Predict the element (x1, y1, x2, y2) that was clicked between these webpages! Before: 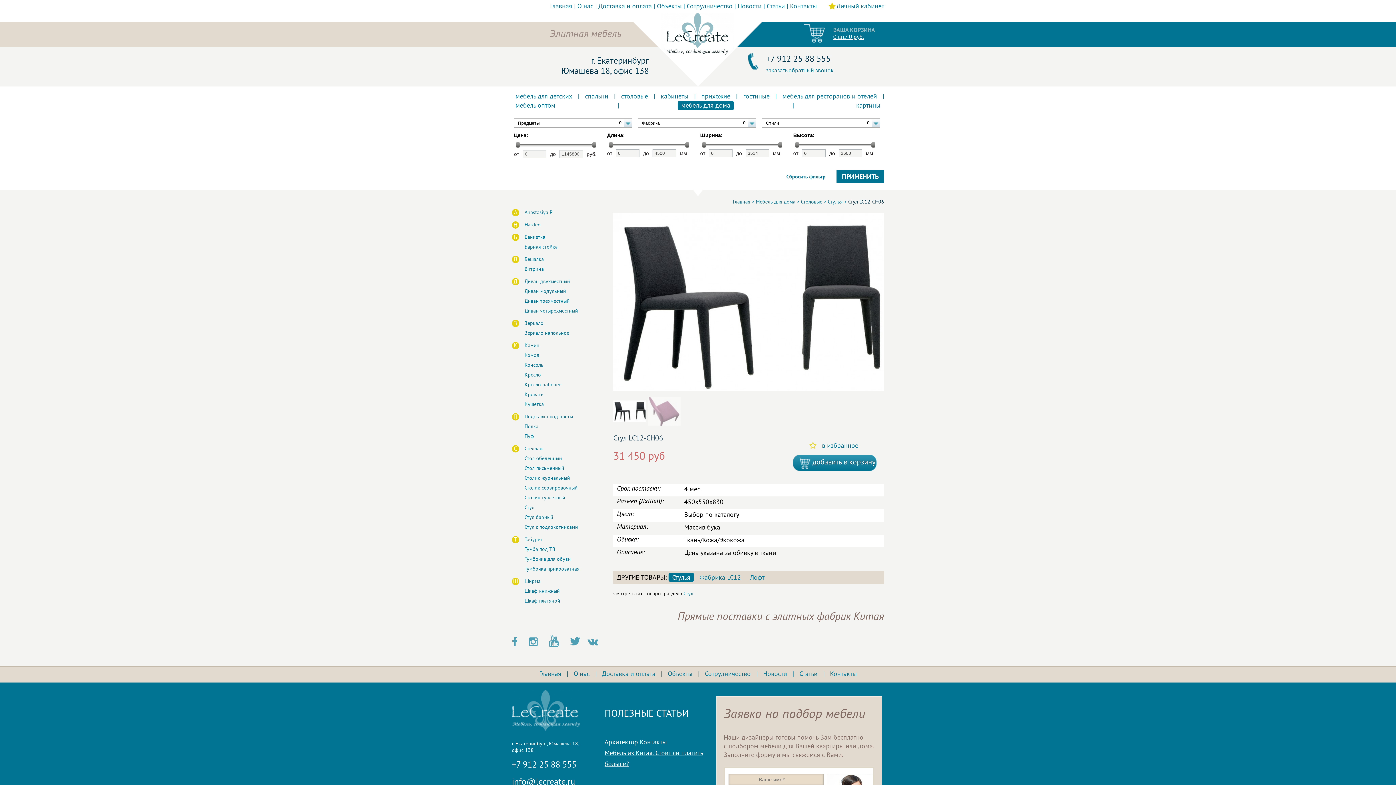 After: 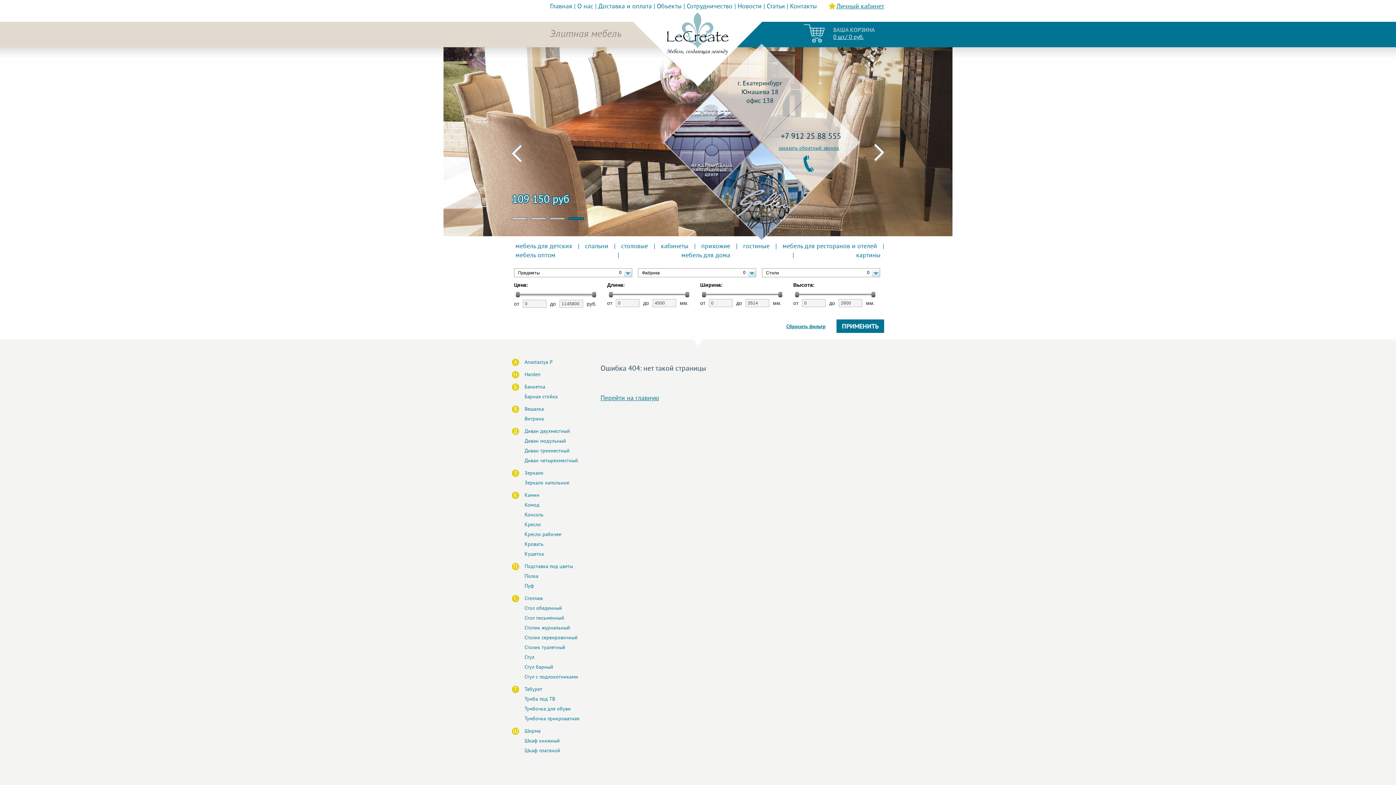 Action: bbox: (524, 380, 599, 390) label: Кресло рабочее